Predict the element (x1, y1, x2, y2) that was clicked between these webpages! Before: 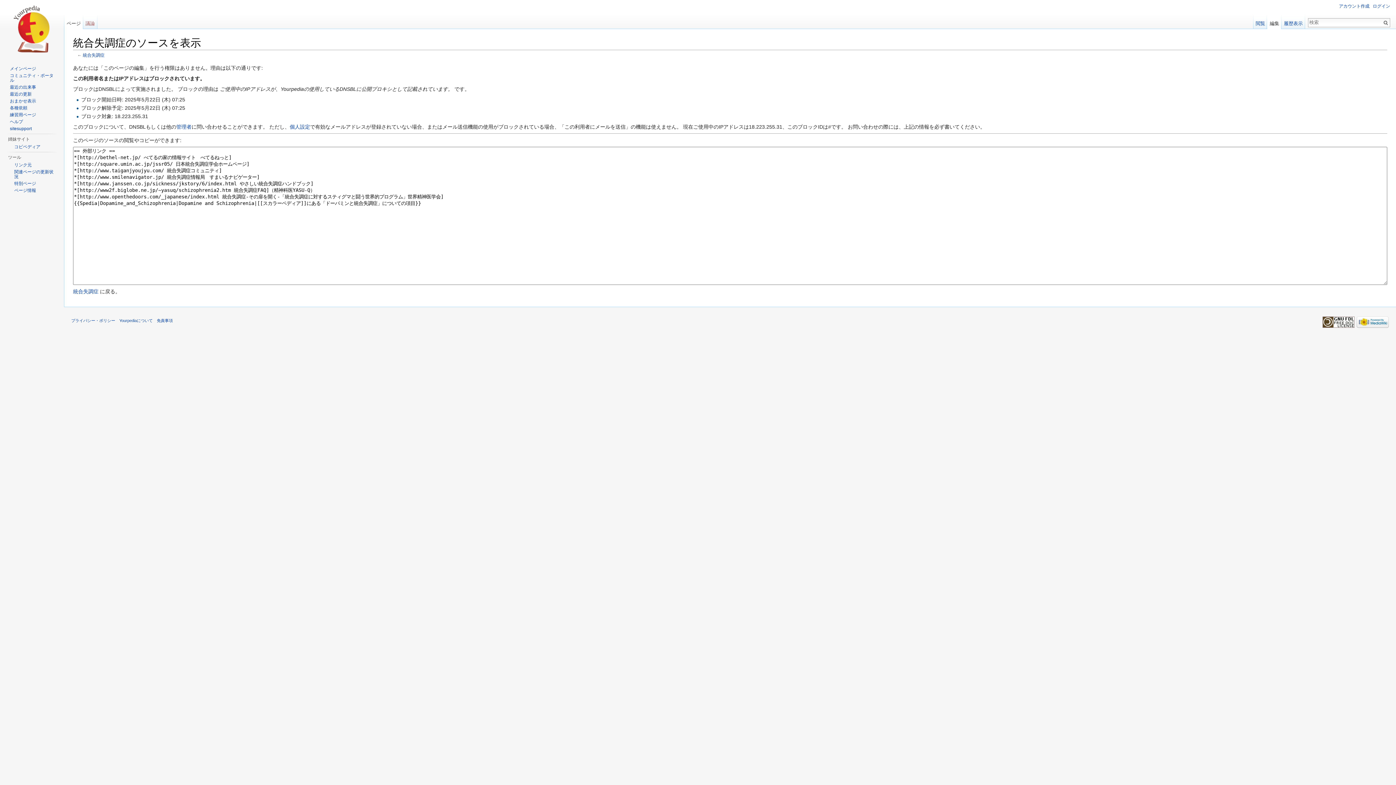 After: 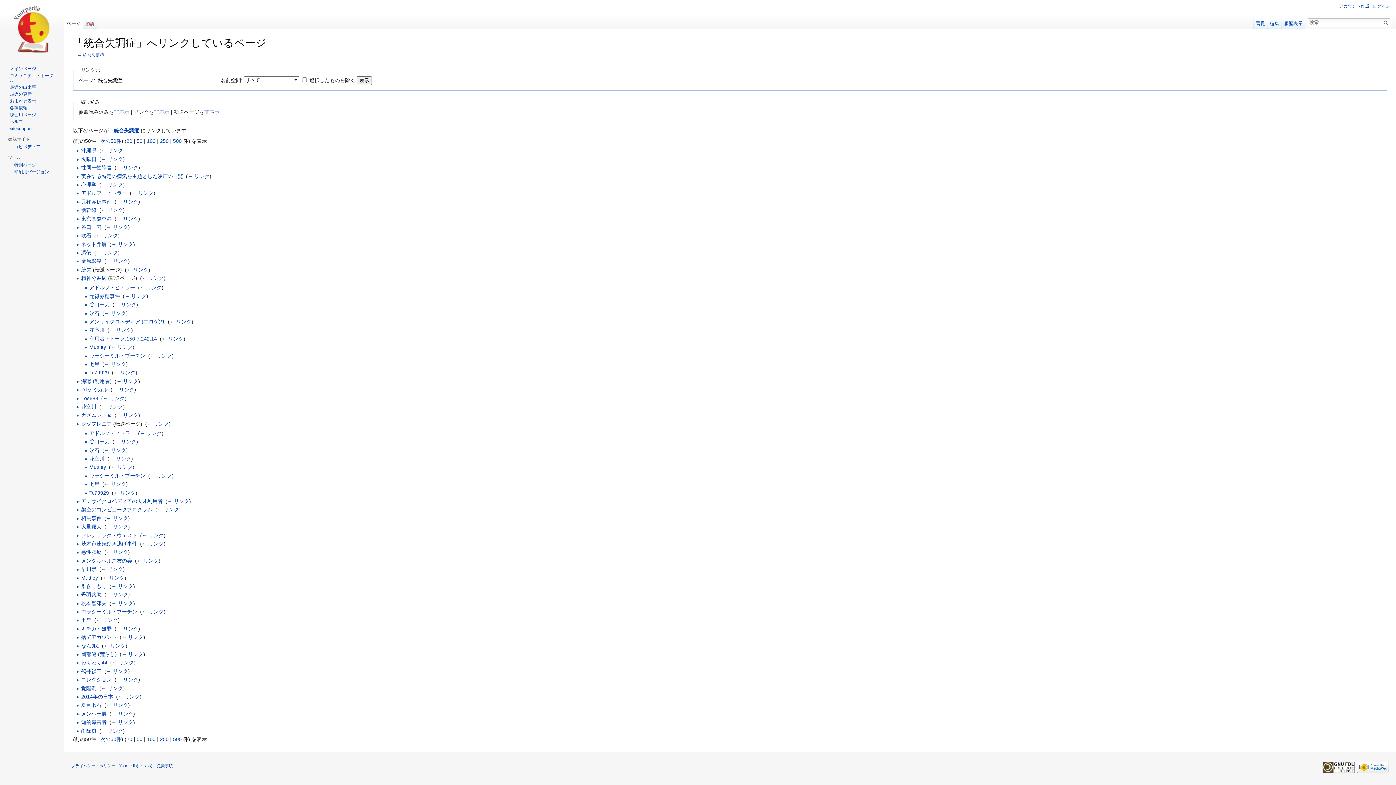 Action: bbox: (14, 162, 31, 167) label: リンク元